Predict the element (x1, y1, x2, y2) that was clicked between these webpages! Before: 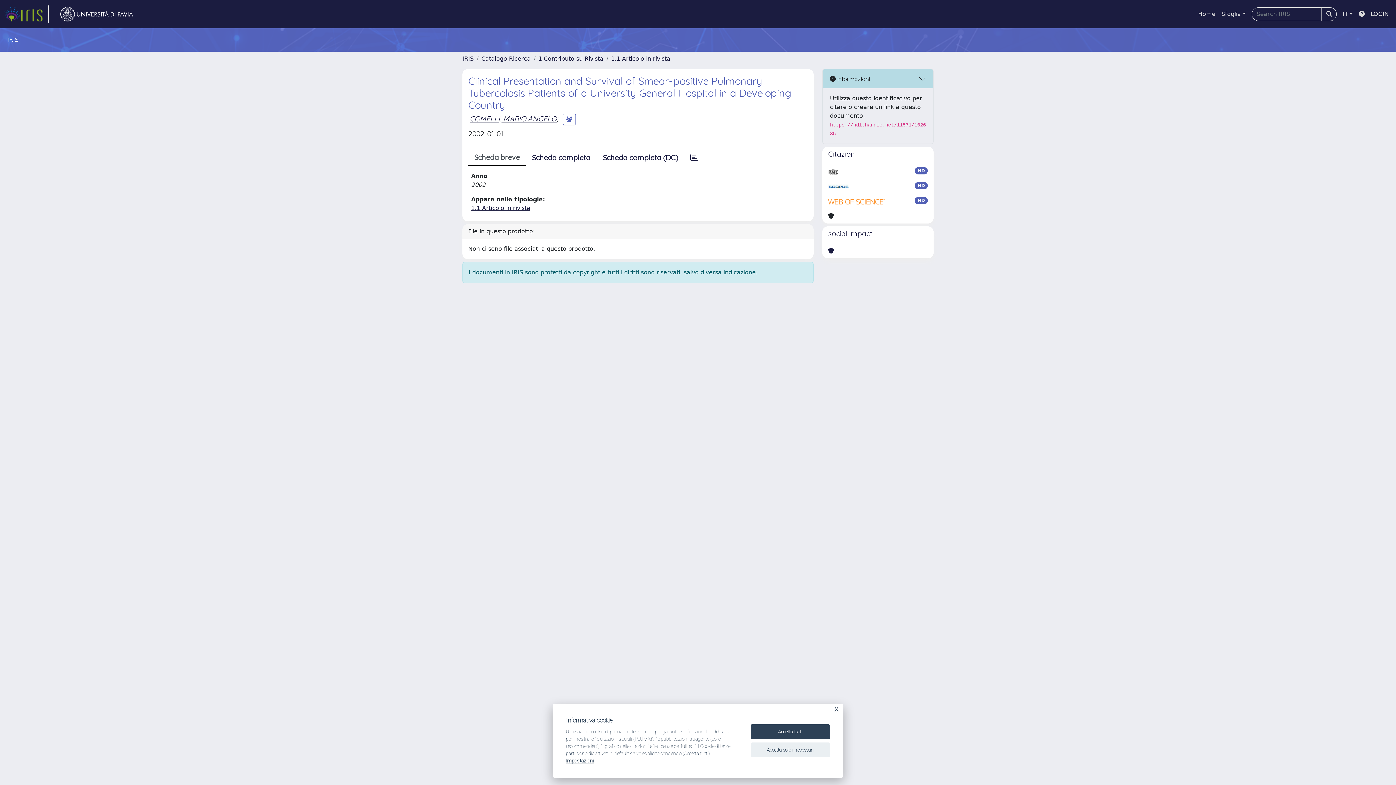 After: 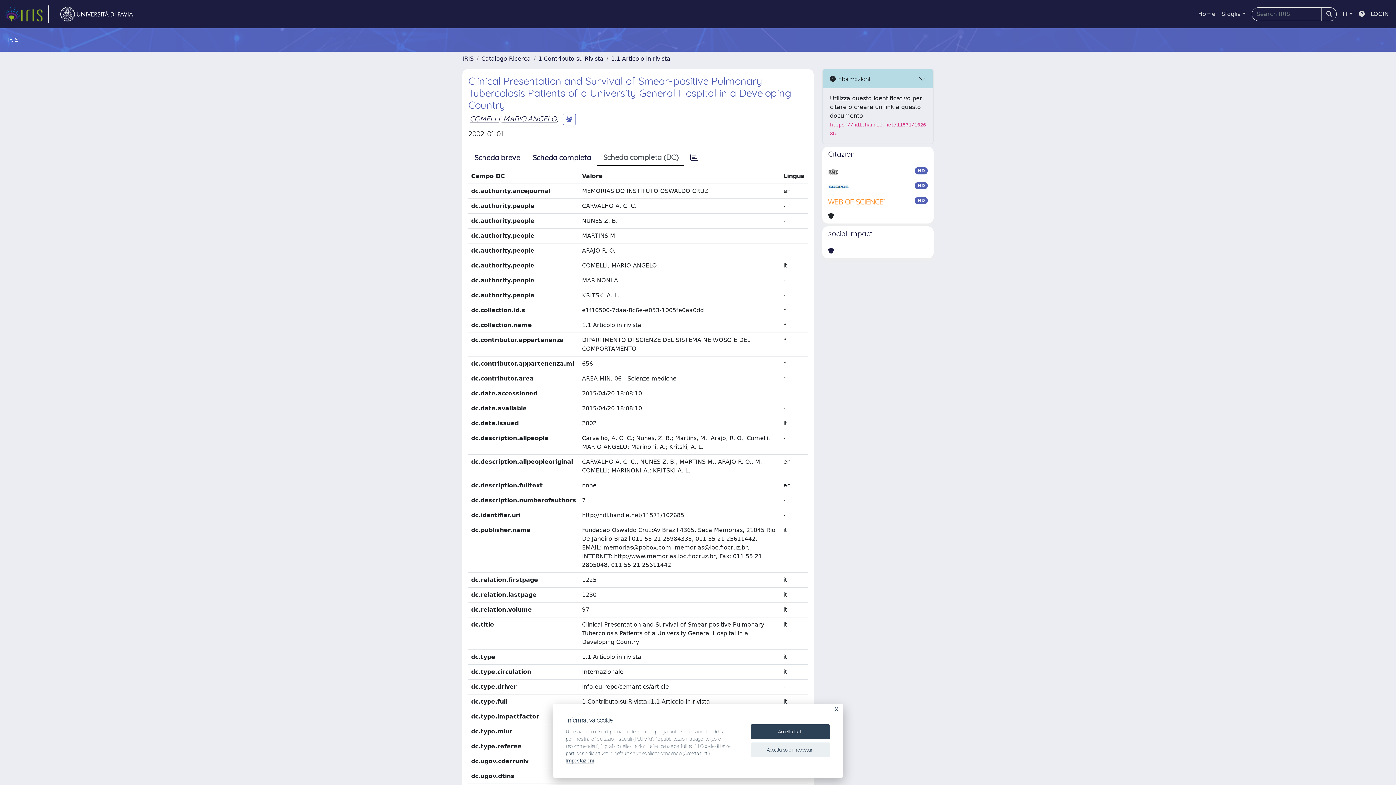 Action: bbox: (596, 150, 684, 165) label: Scheda completa (DC)